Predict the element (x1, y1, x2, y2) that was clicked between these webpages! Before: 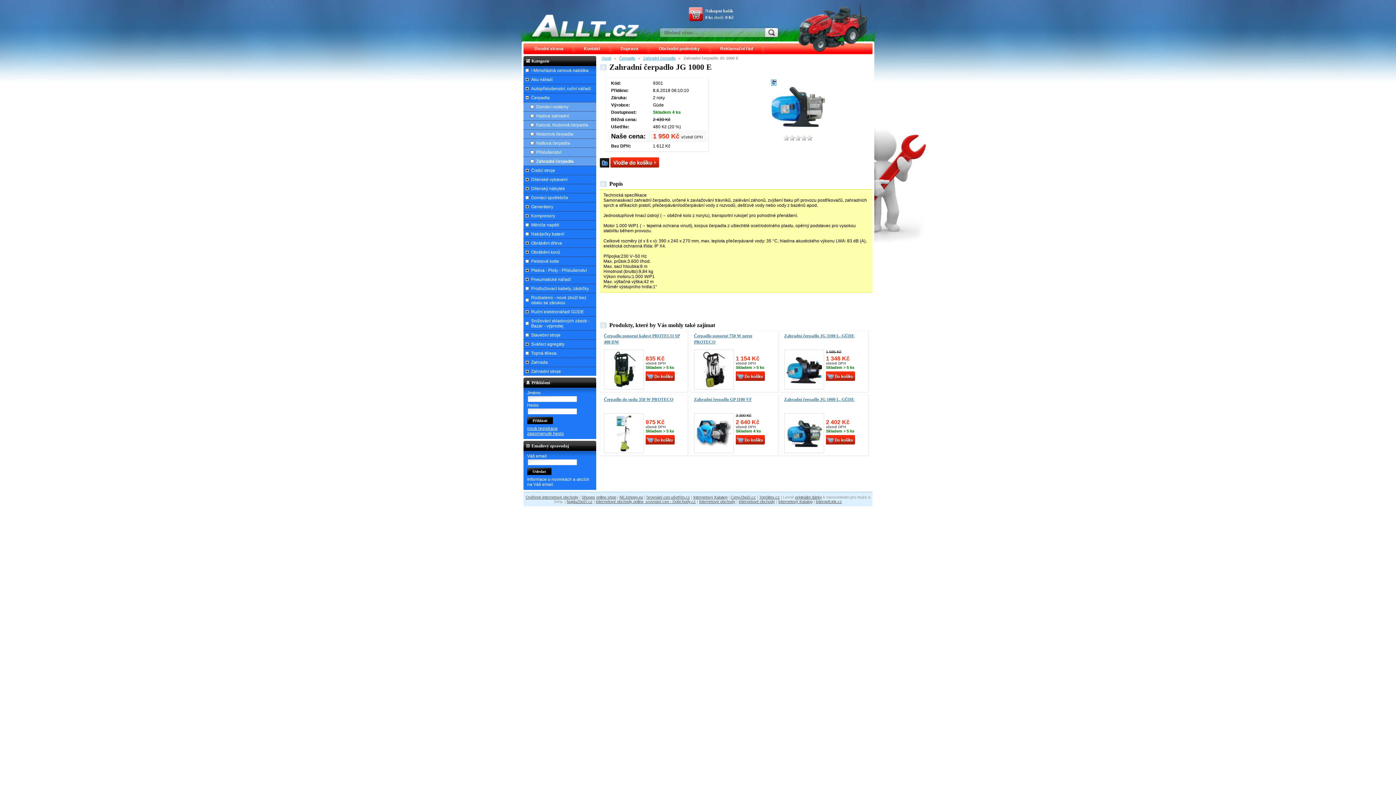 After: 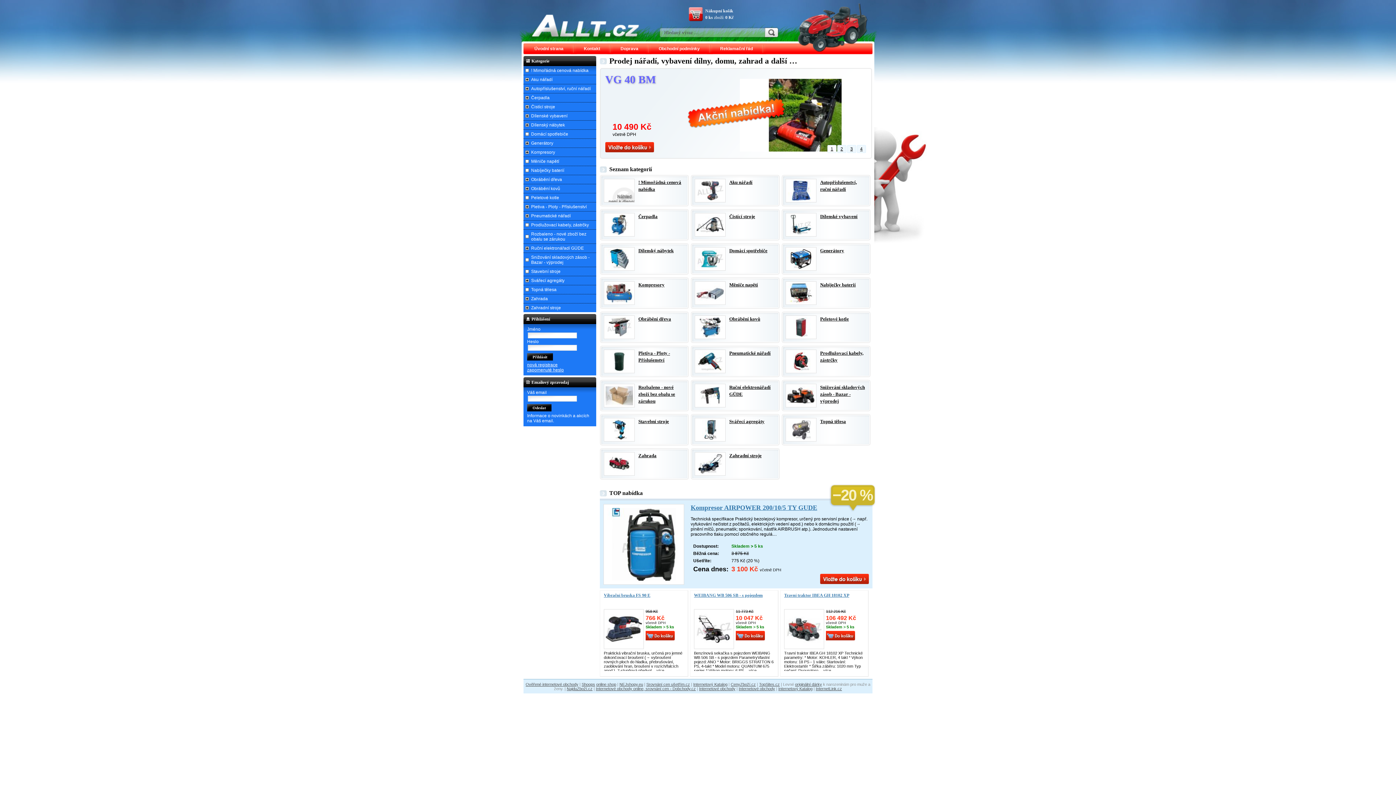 Action: label: Úvod bbox: (600, 56, 613, 60)